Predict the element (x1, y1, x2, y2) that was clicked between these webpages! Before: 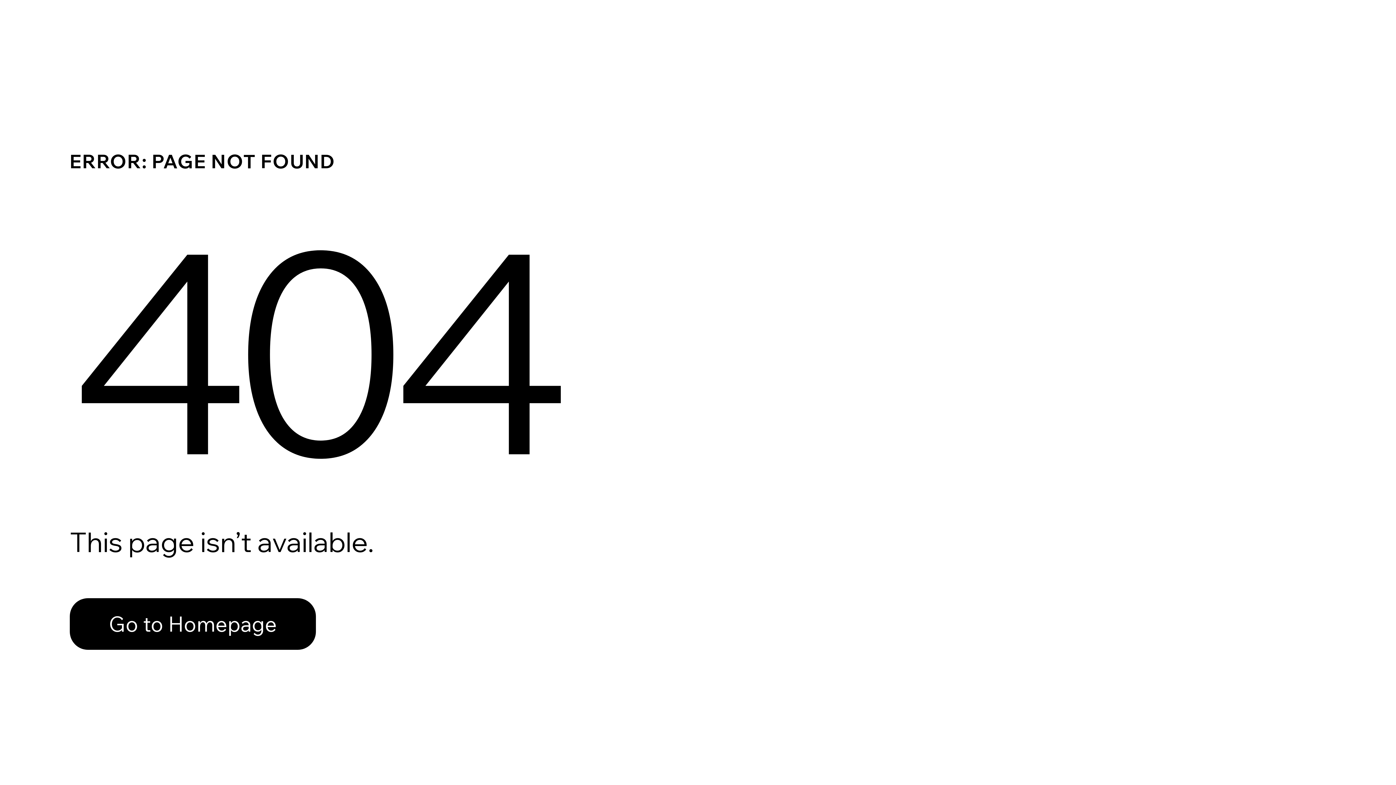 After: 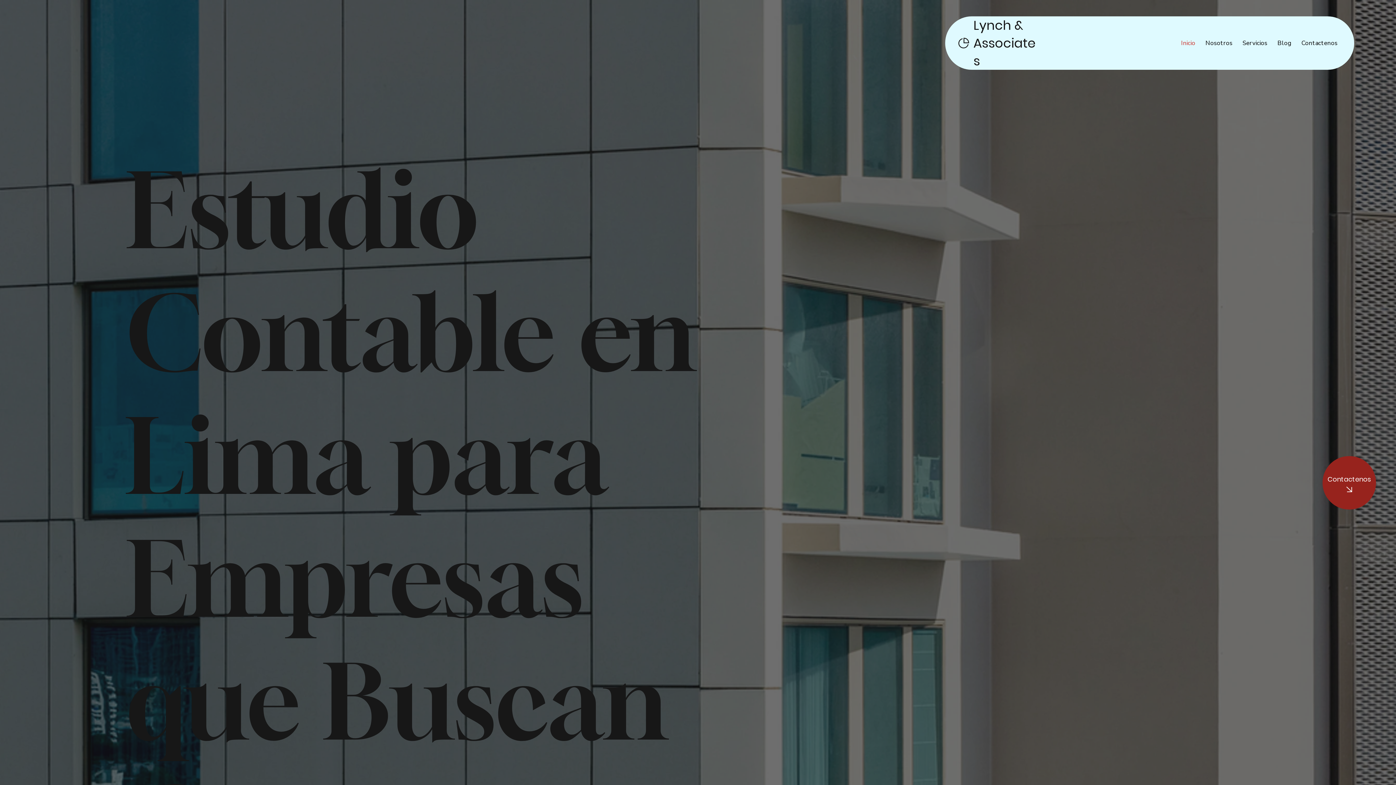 Action: label: Go to Homepage bbox: (69, 582, 768, 659)